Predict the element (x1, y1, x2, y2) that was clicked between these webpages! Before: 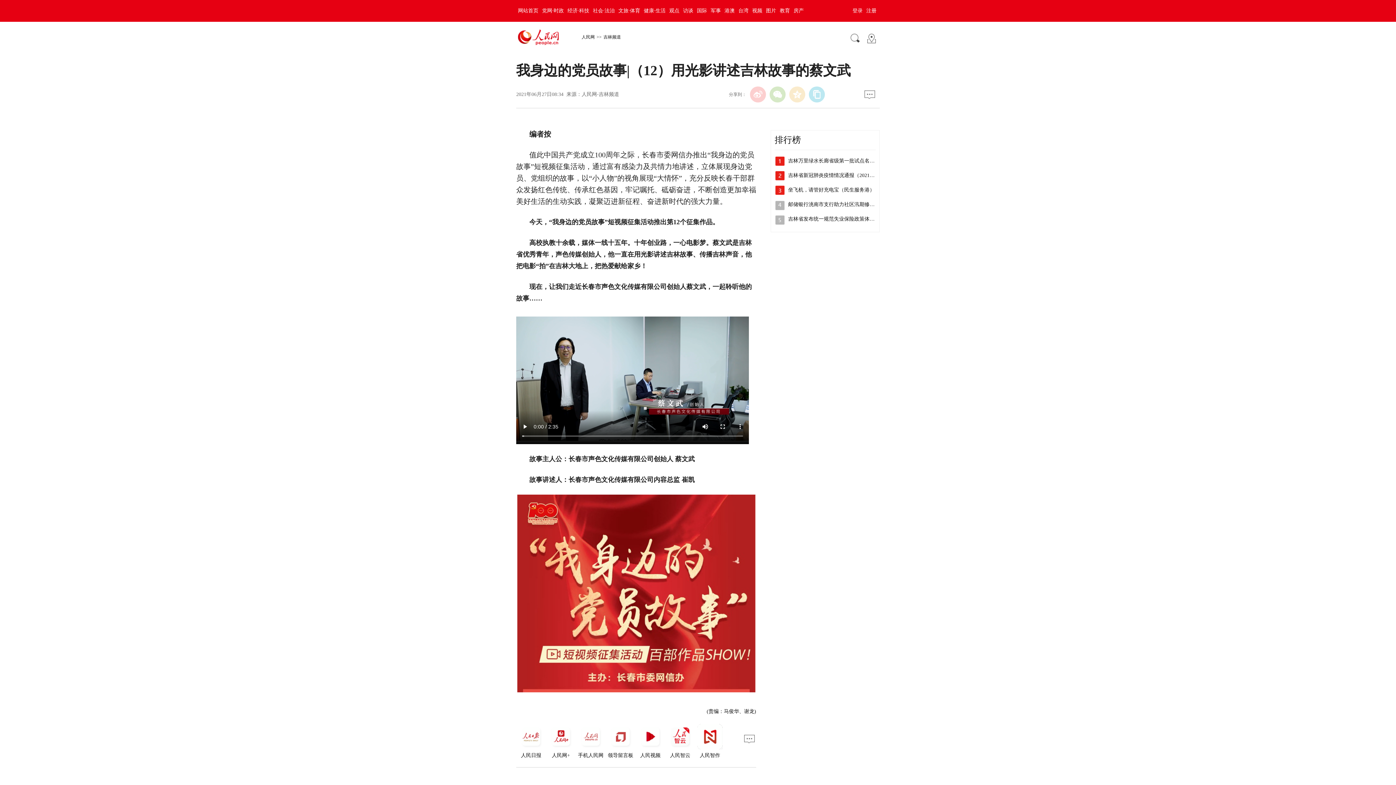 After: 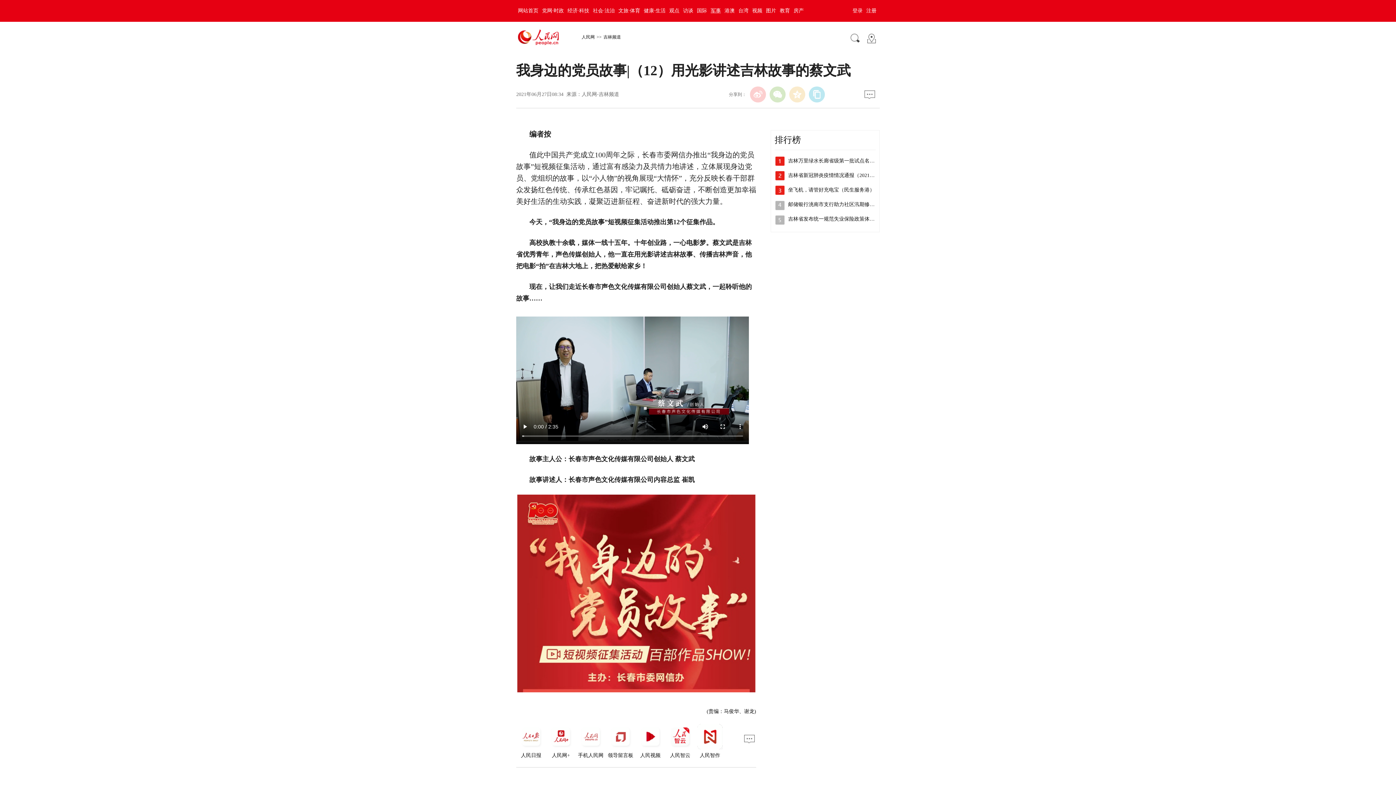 Action: bbox: (709, 8, 722, 13) label: 军事